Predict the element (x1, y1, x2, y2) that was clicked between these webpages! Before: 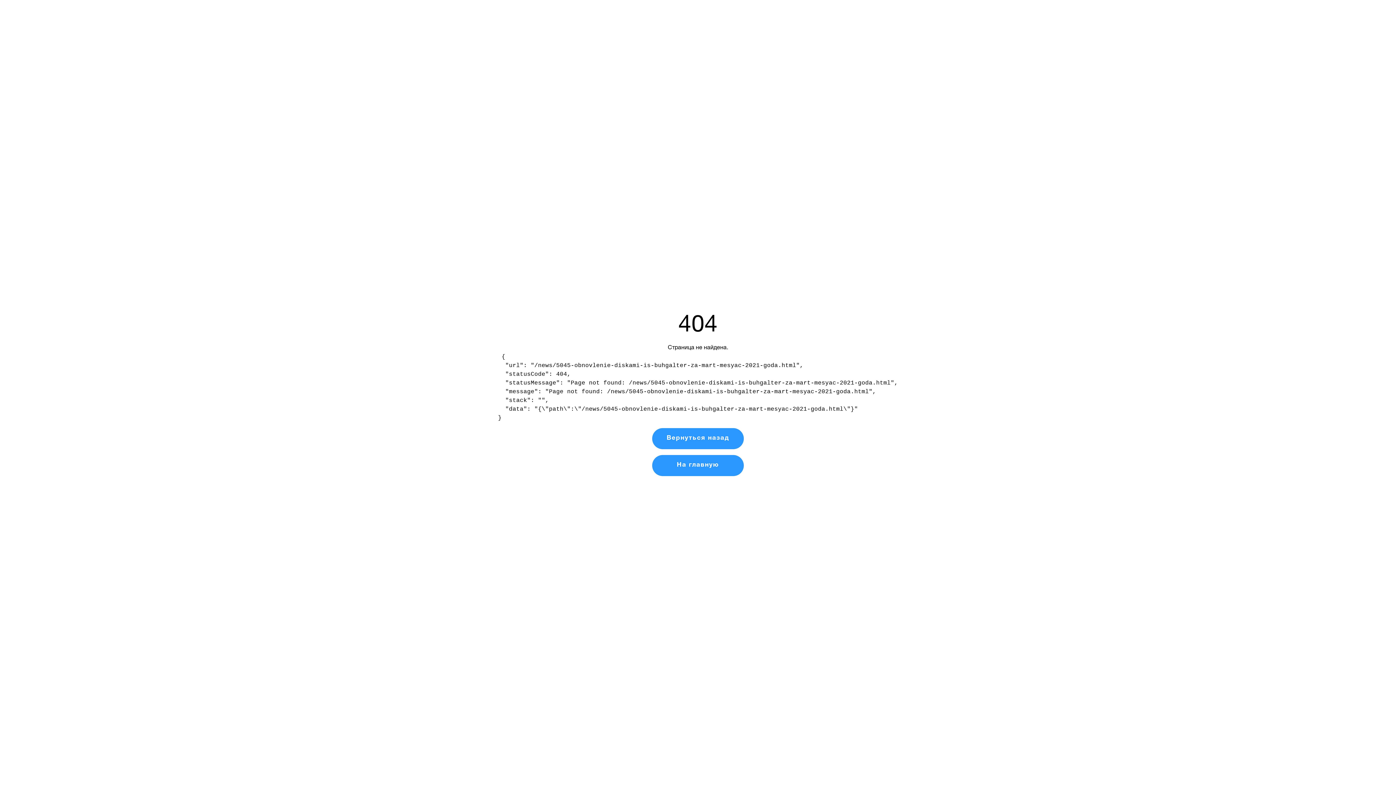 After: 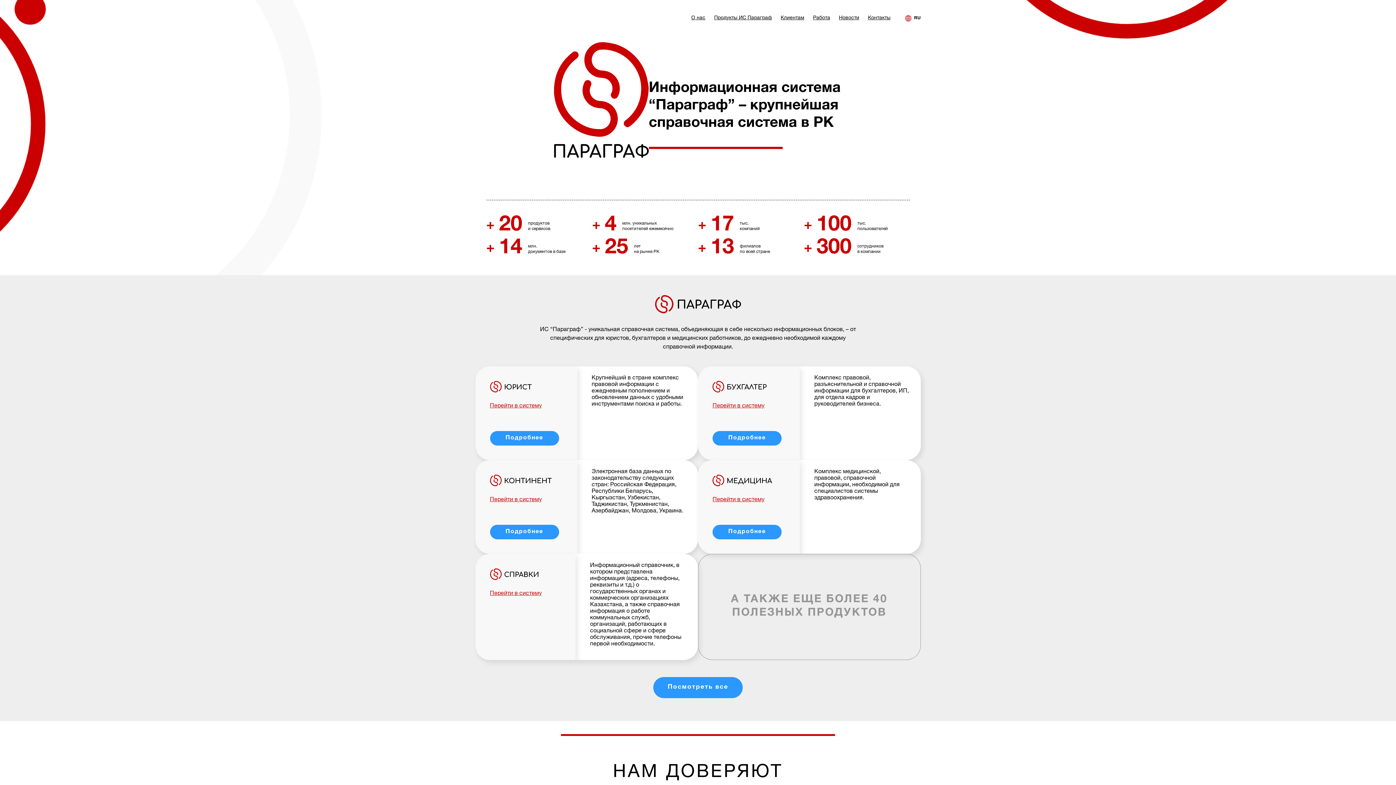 Action: label: На главную bbox: (652, 455, 744, 476)